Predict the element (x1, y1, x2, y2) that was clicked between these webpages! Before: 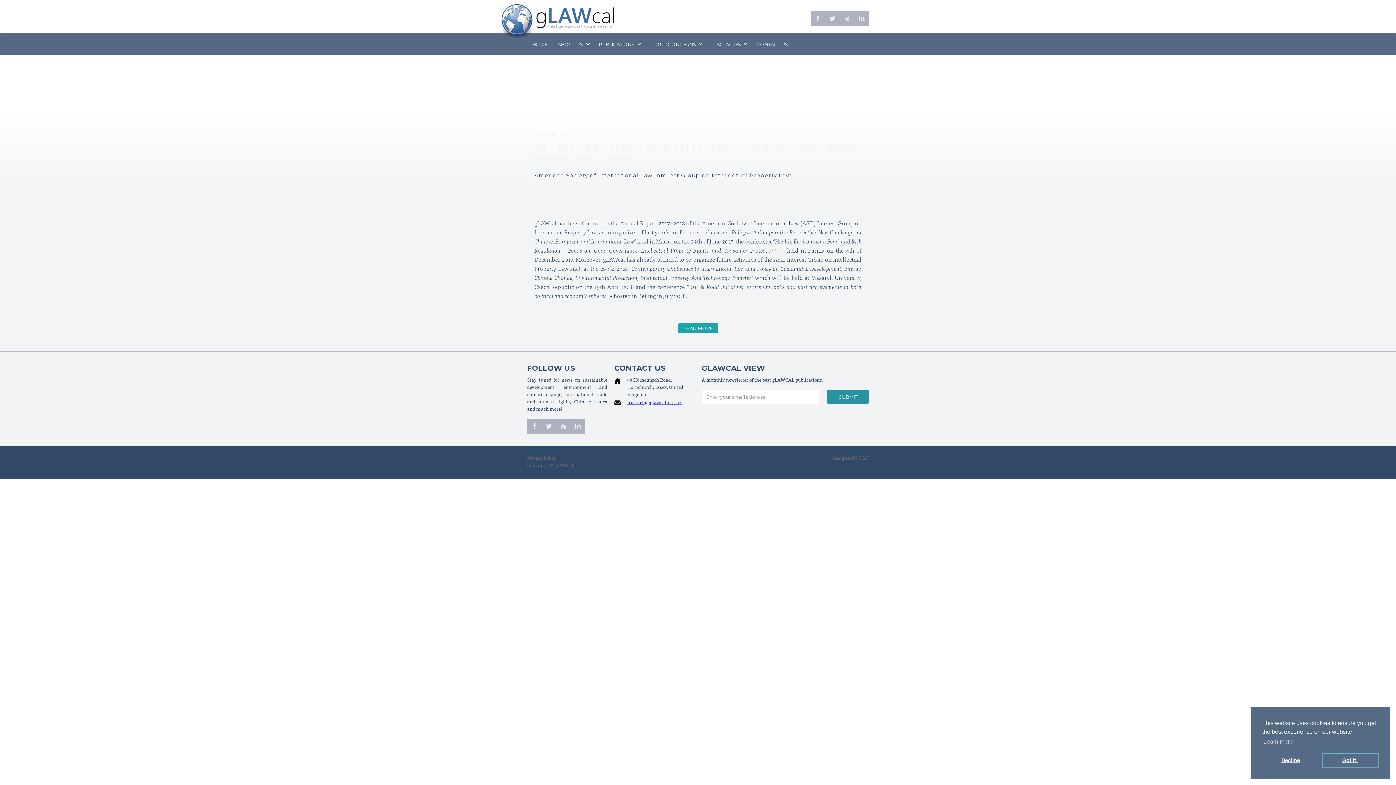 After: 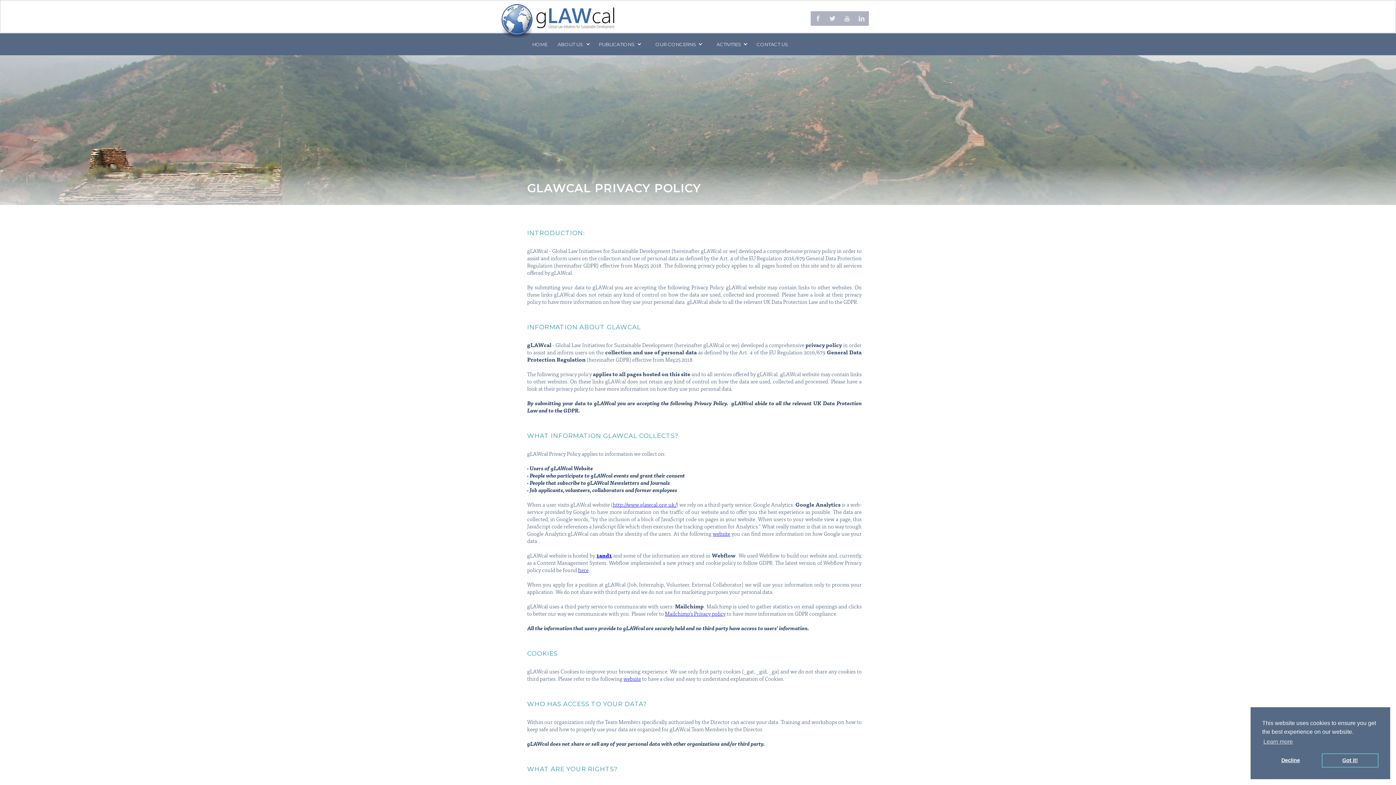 Action: label: Privacy Policy bbox: (527, 455, 556, 462)